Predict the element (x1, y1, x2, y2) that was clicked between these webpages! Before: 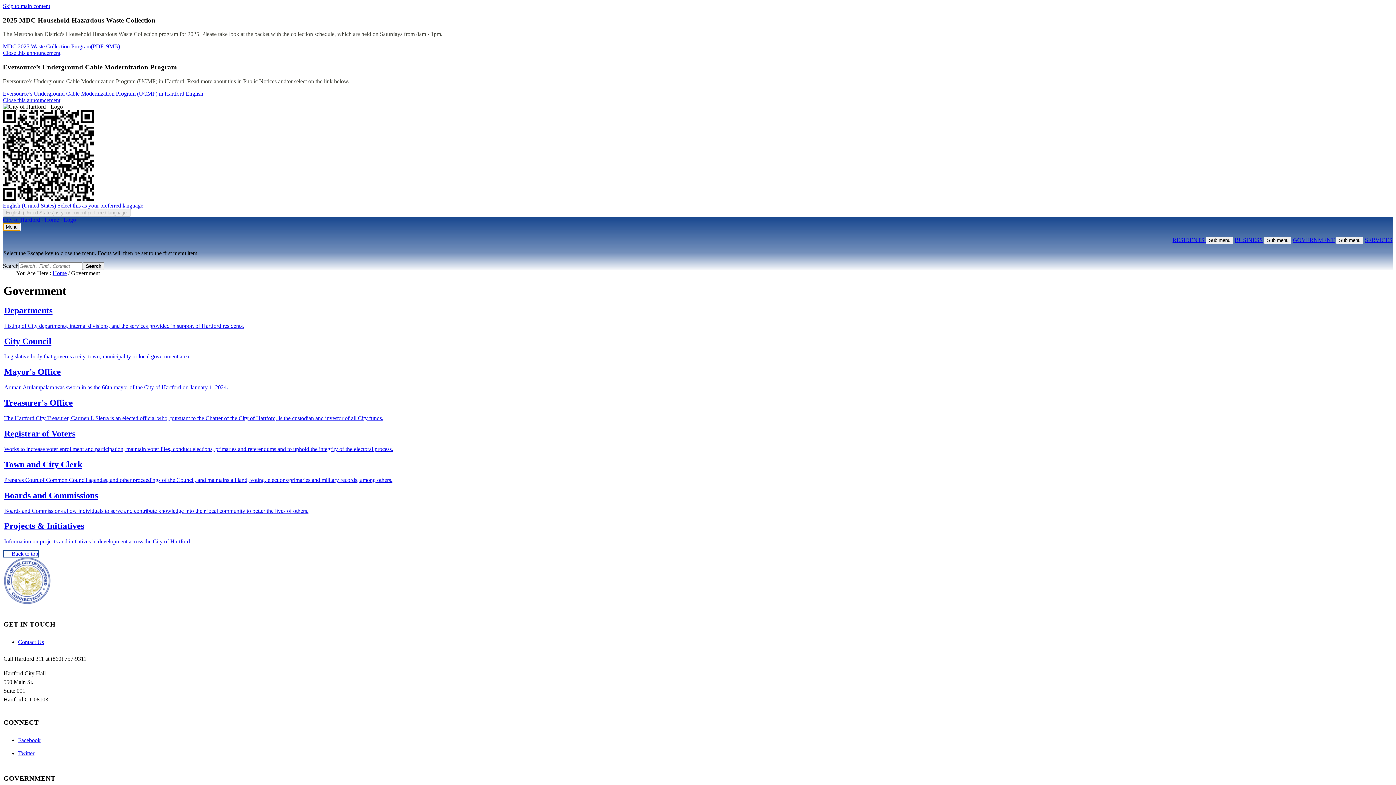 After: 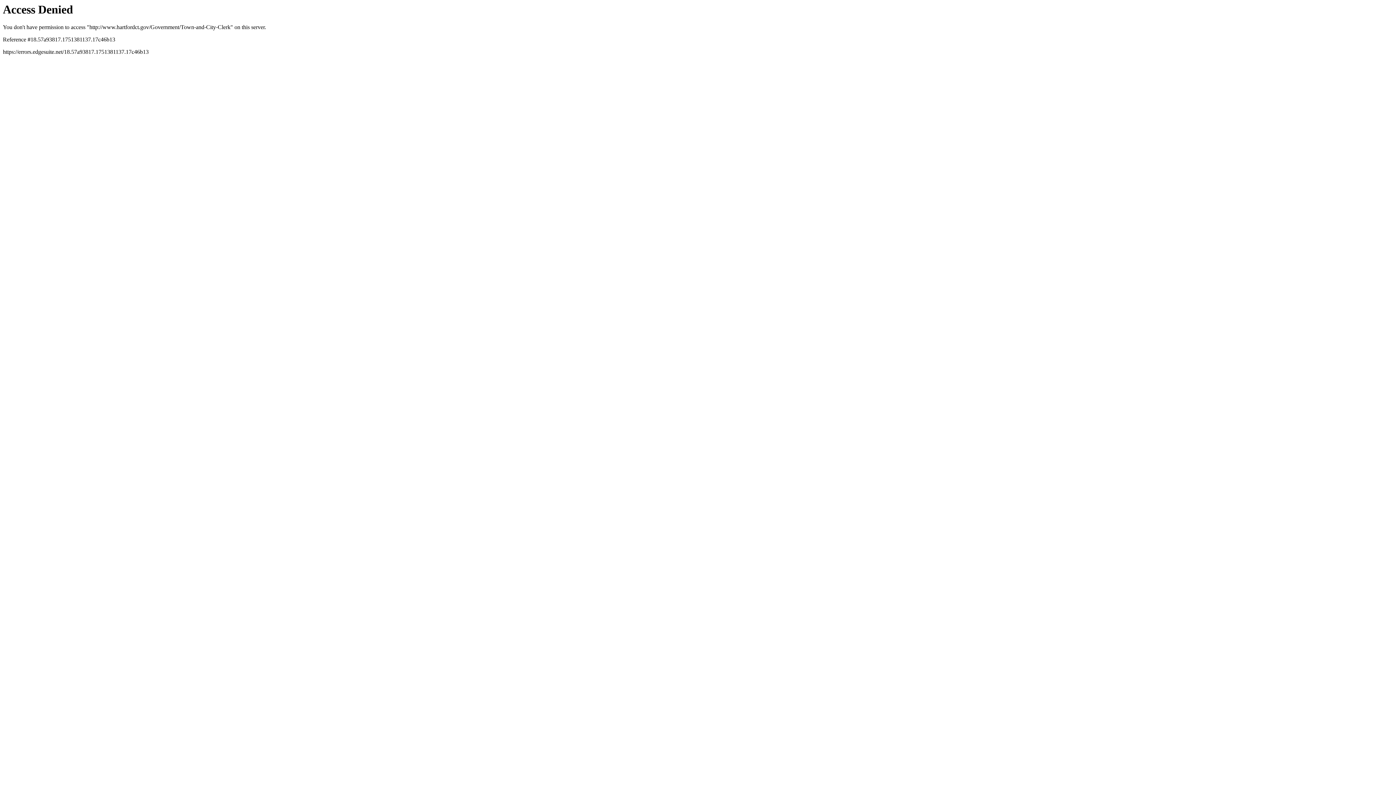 Action: label: Town and City Clerk

Prepares Court of Common Council agendas, and other proceedings of the Council, and maintains all land, voting, elections/primaries and military records, among others. bbox: (4, 459, 1392, 483)